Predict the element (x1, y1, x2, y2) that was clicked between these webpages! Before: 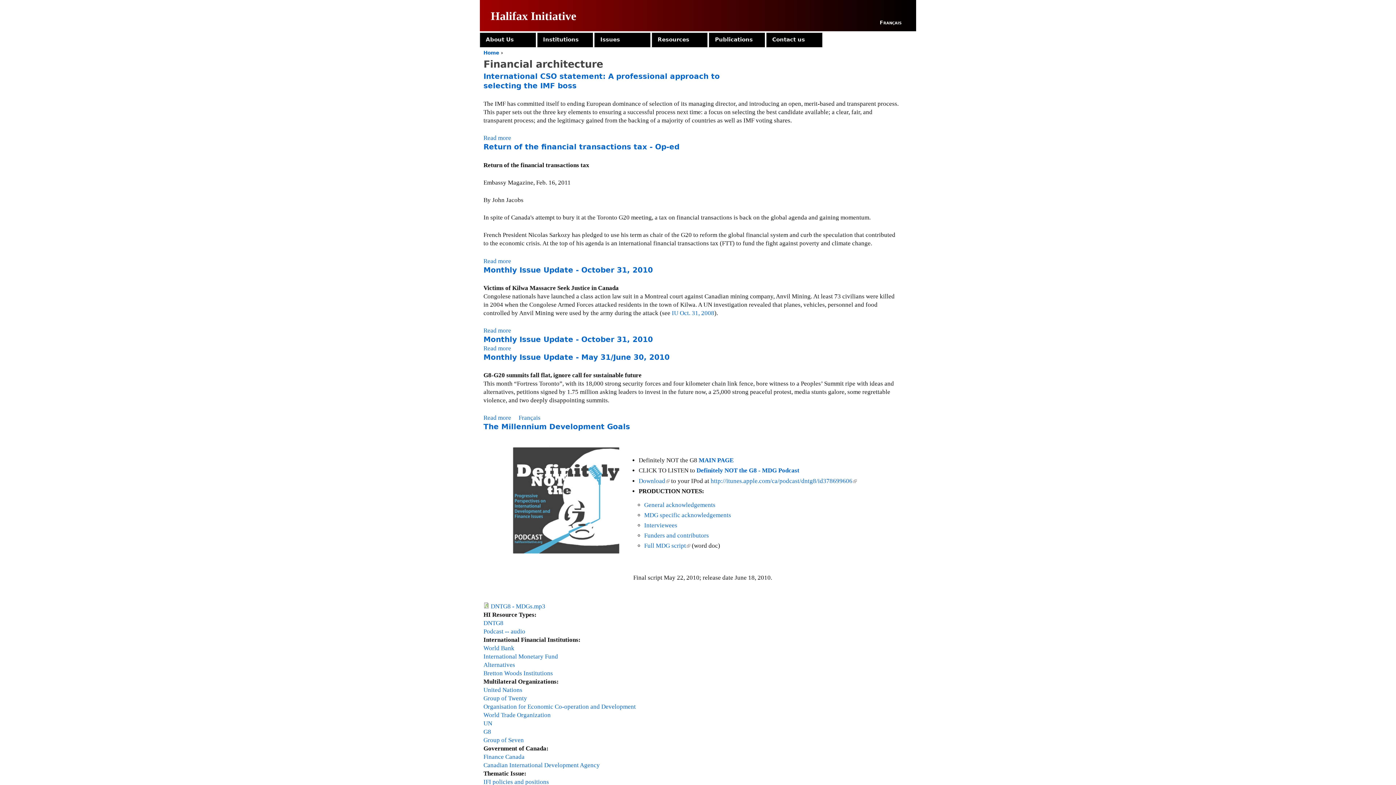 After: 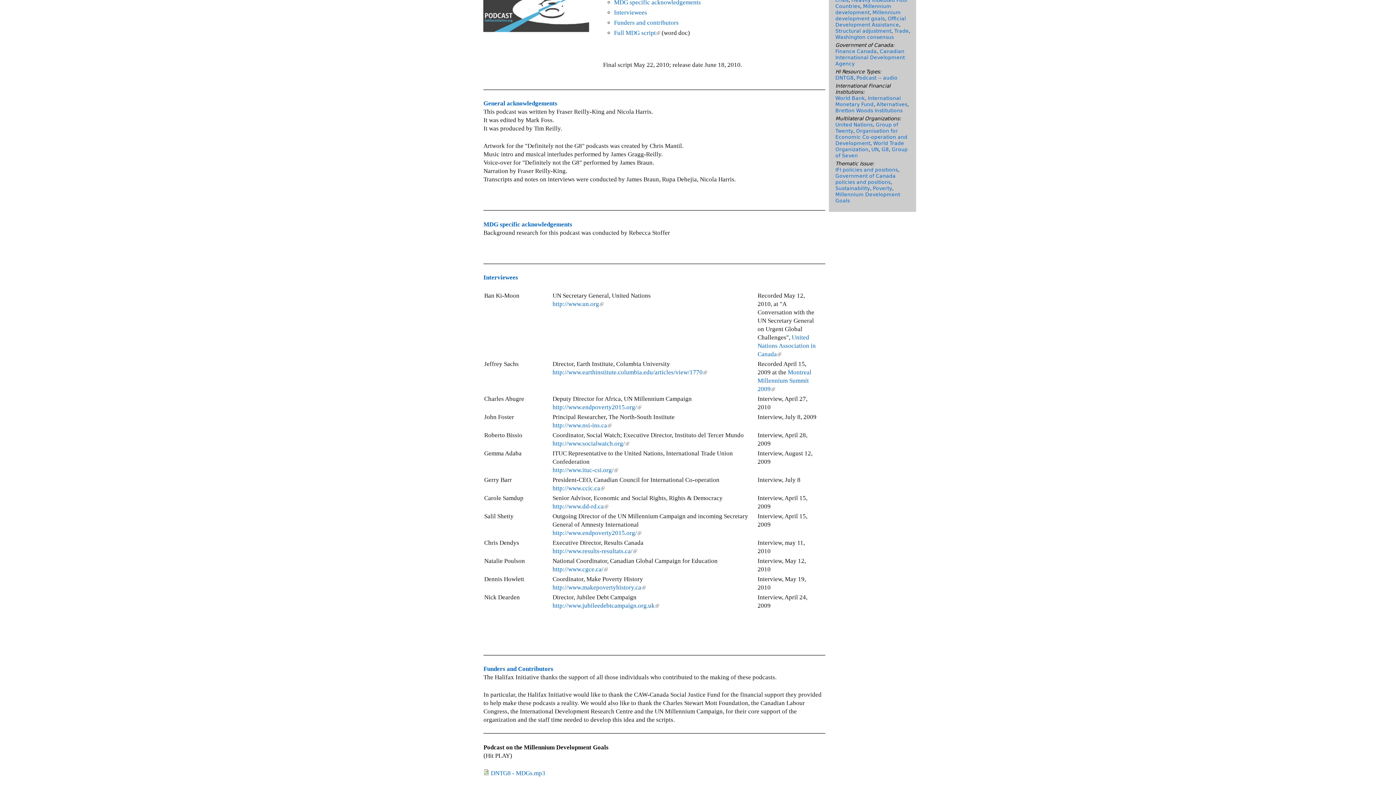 Action: label: Funders and contributors bbox: (644, 532, 709, 539)